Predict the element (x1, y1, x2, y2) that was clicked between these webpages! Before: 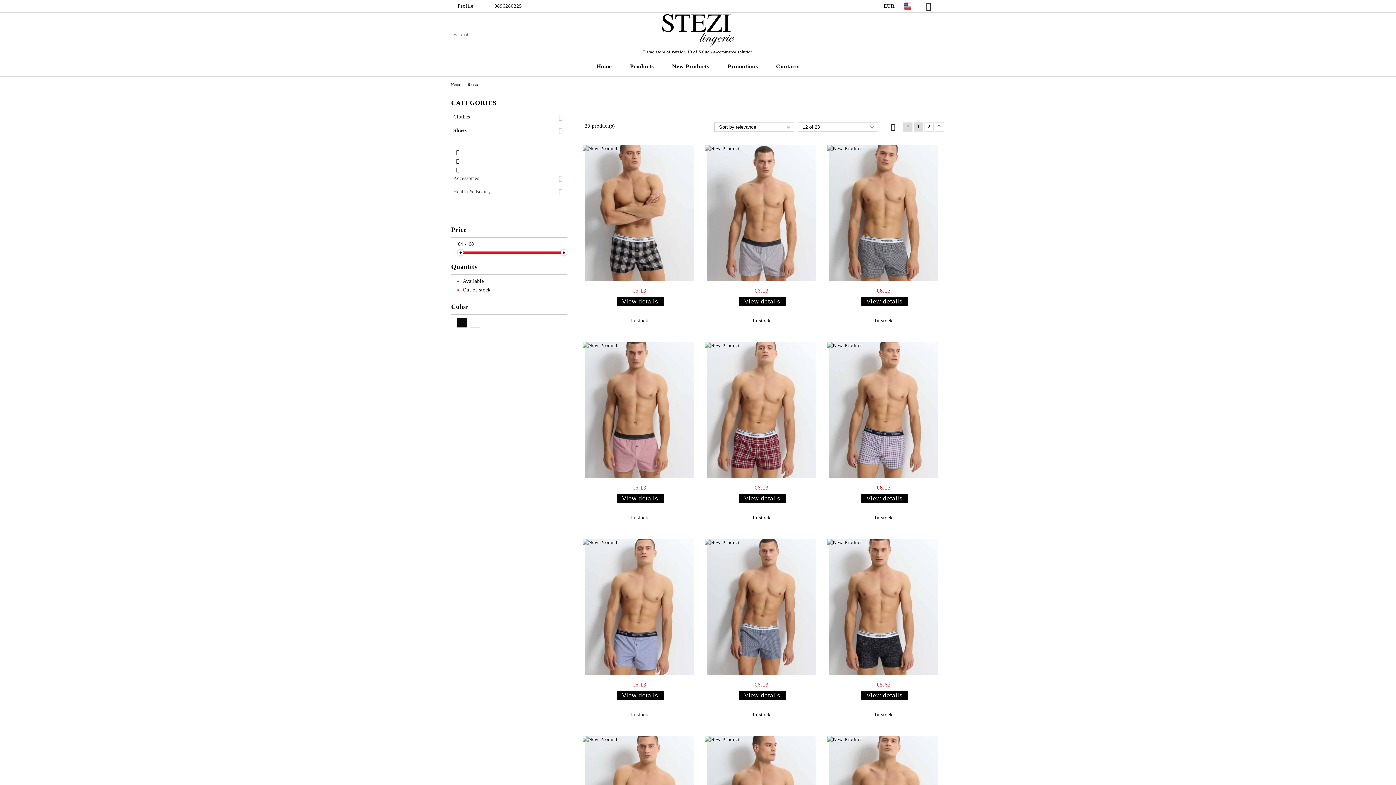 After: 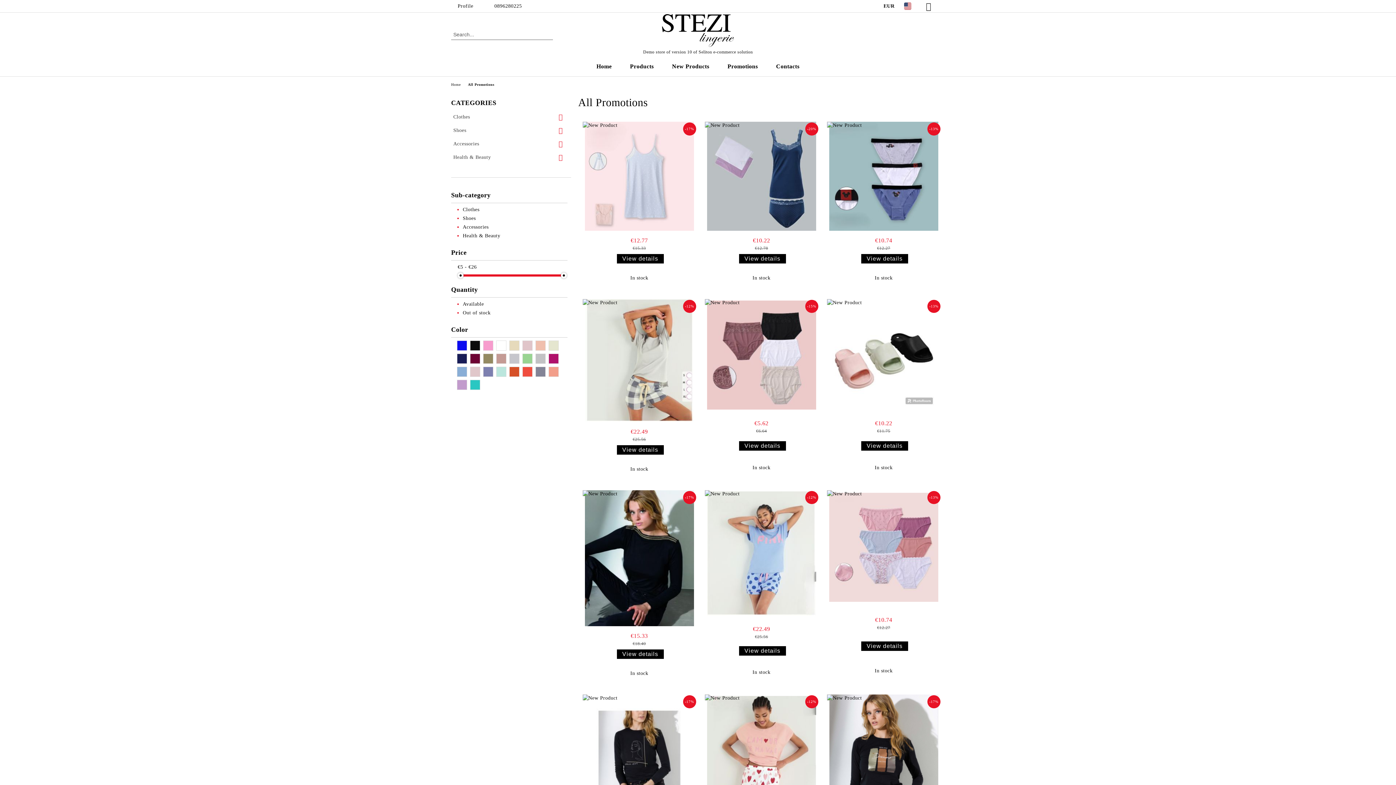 Action: bbox: (718, 58, 767, 74) label: Promotions